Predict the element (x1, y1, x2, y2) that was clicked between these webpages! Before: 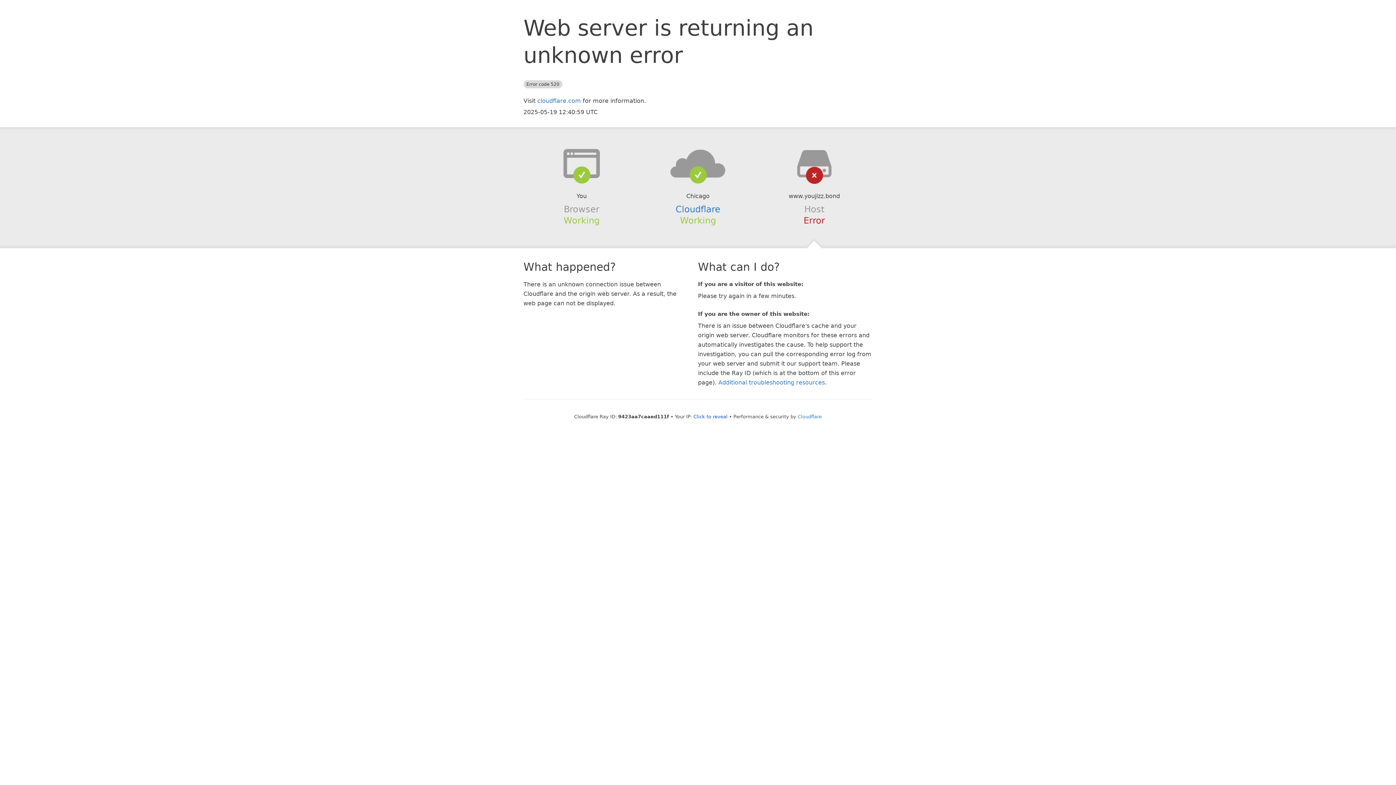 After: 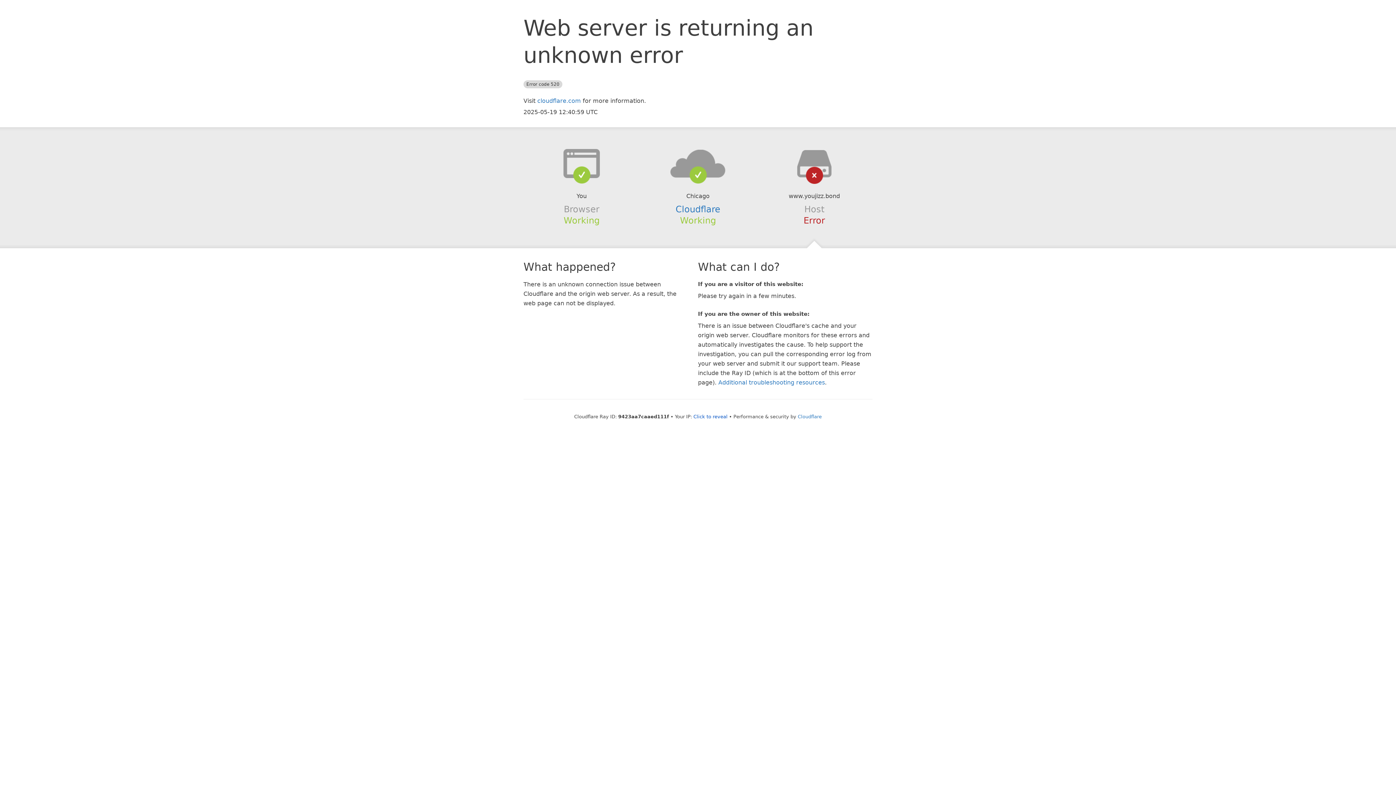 Action: bbox: (639, 148, 756, 178)